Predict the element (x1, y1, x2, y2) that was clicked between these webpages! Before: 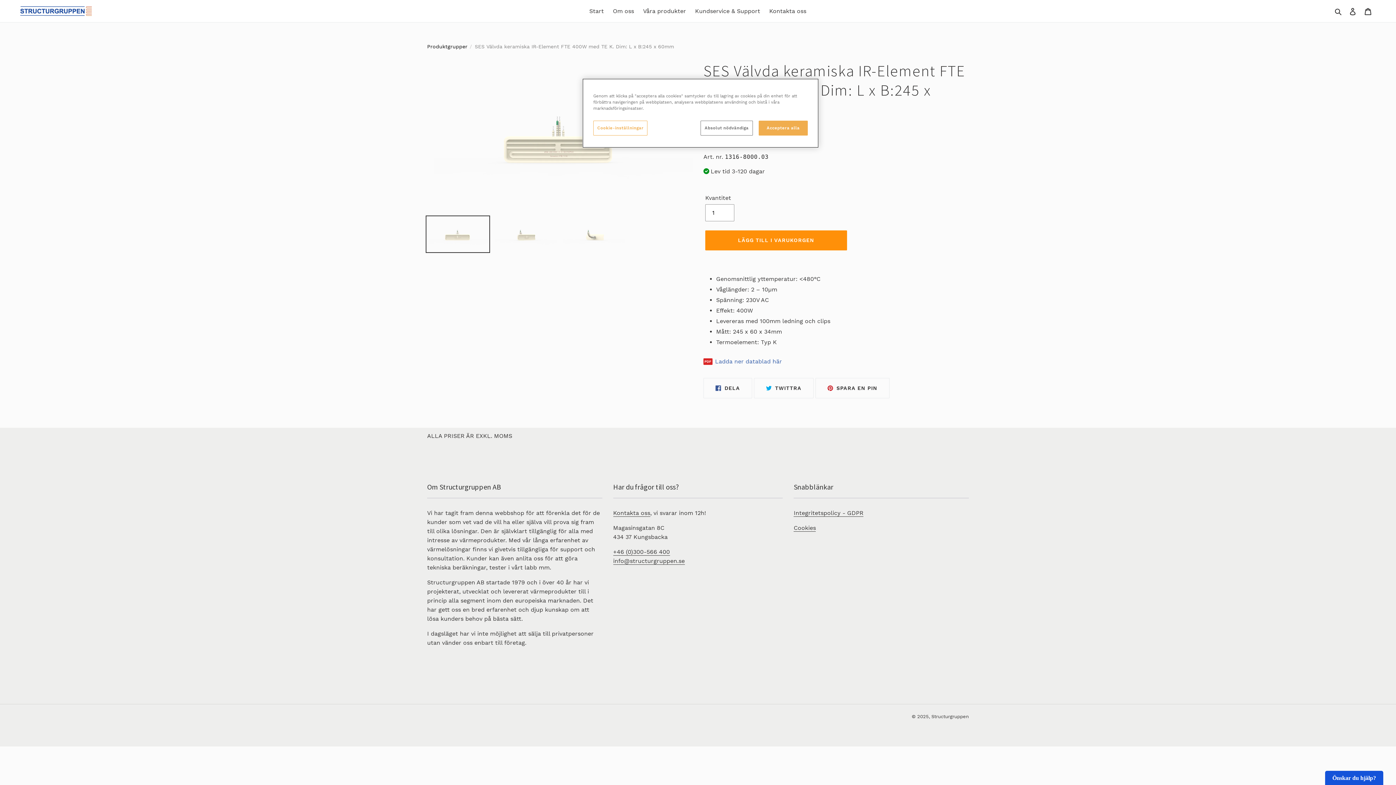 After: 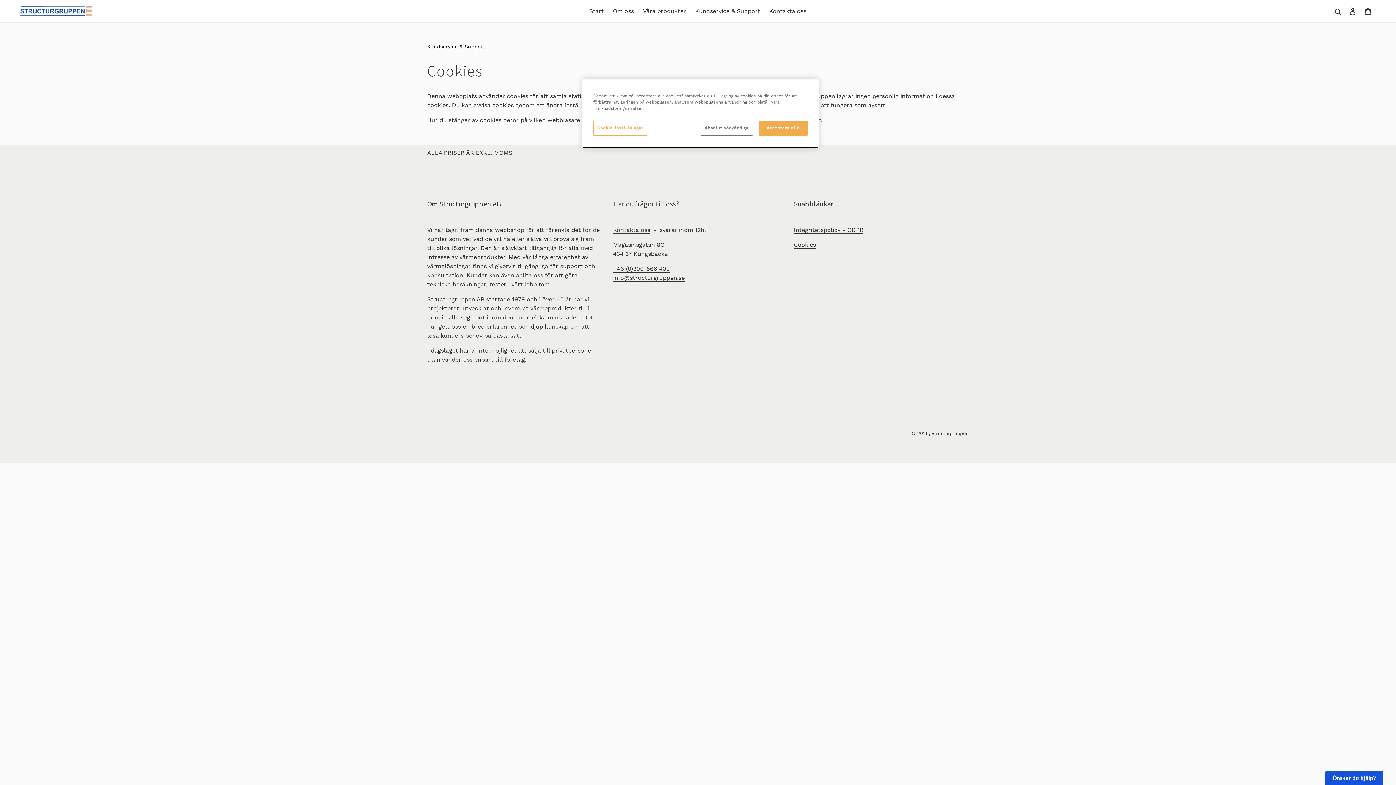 Action: label: Cookies bbox: (793, 524, 816, 531)